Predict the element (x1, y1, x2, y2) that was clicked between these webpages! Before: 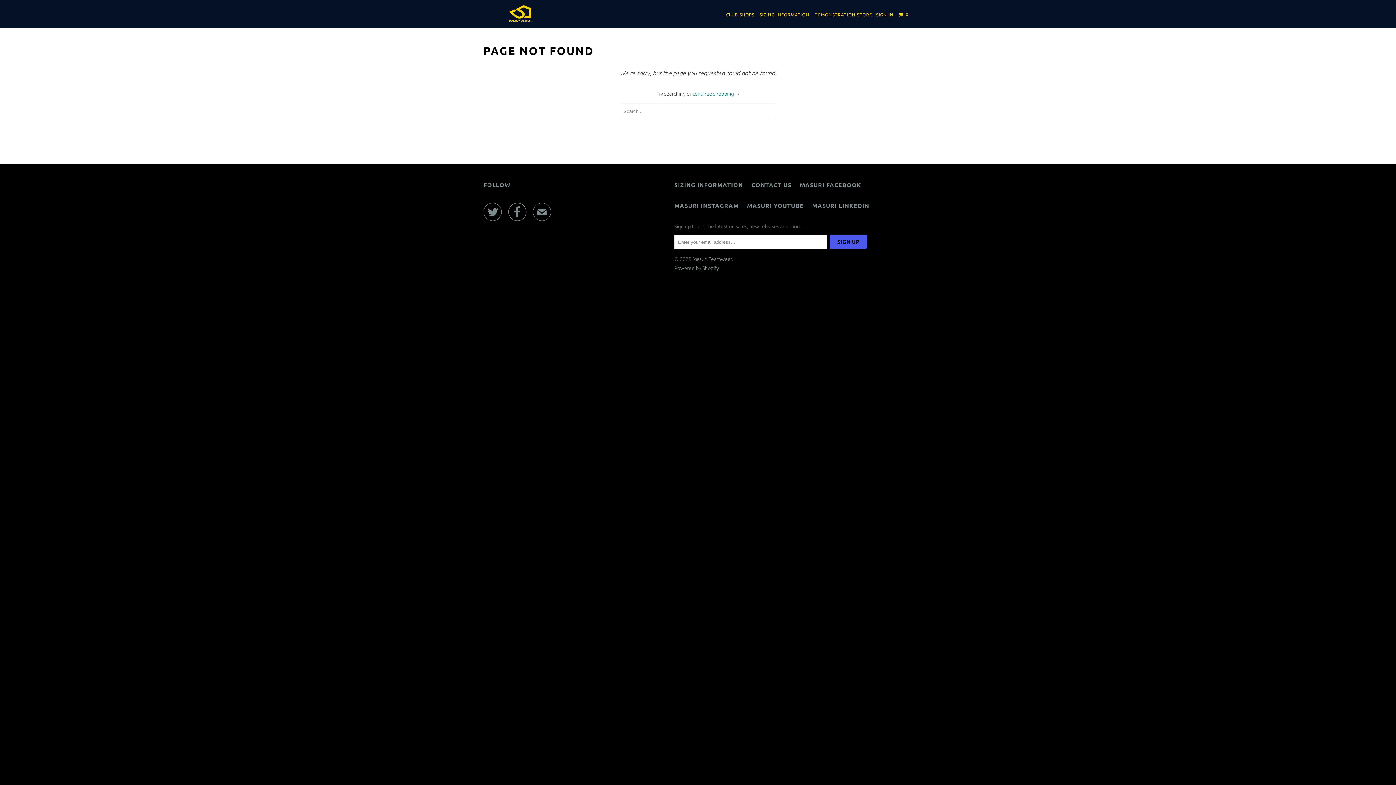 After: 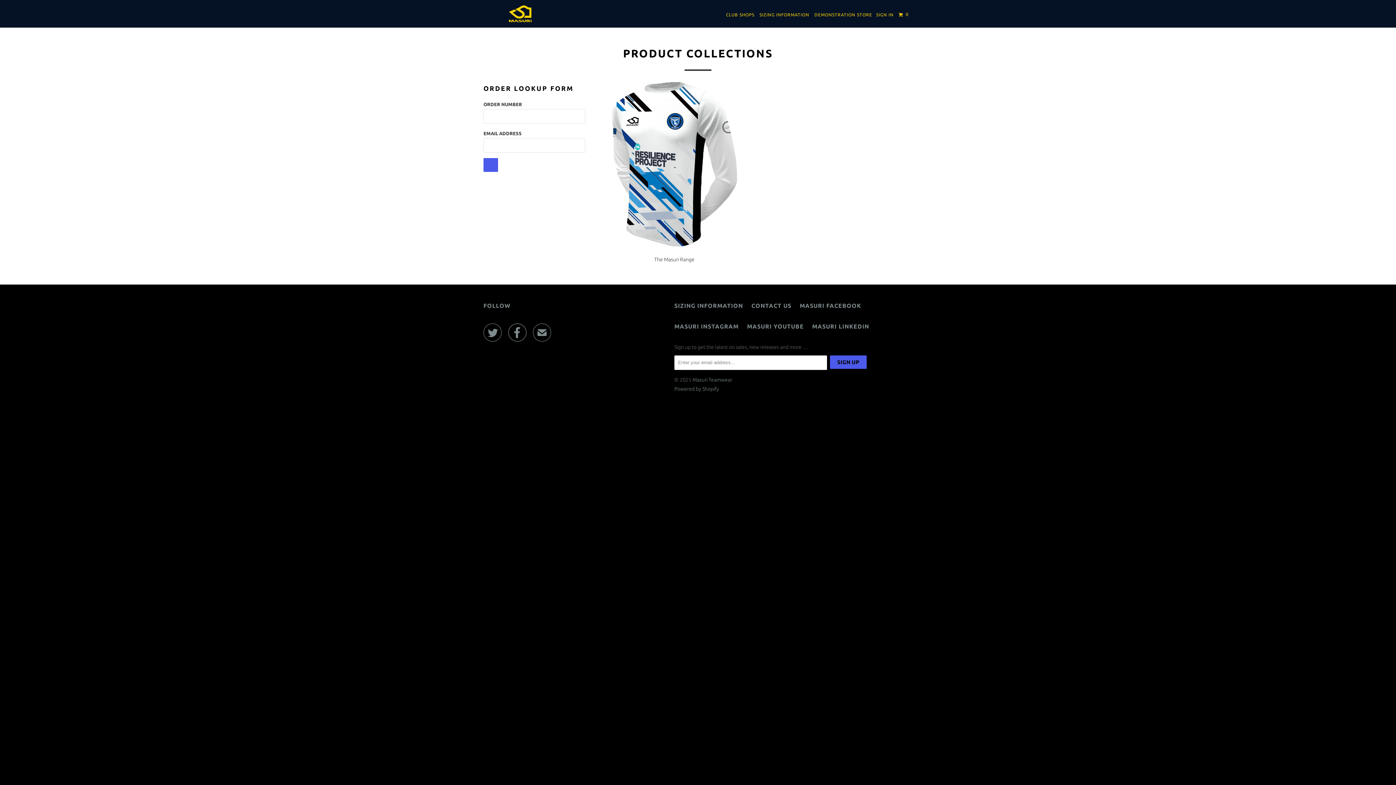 Action: bbox: (724, 9, 756, 20) label: CLUB SHOPS